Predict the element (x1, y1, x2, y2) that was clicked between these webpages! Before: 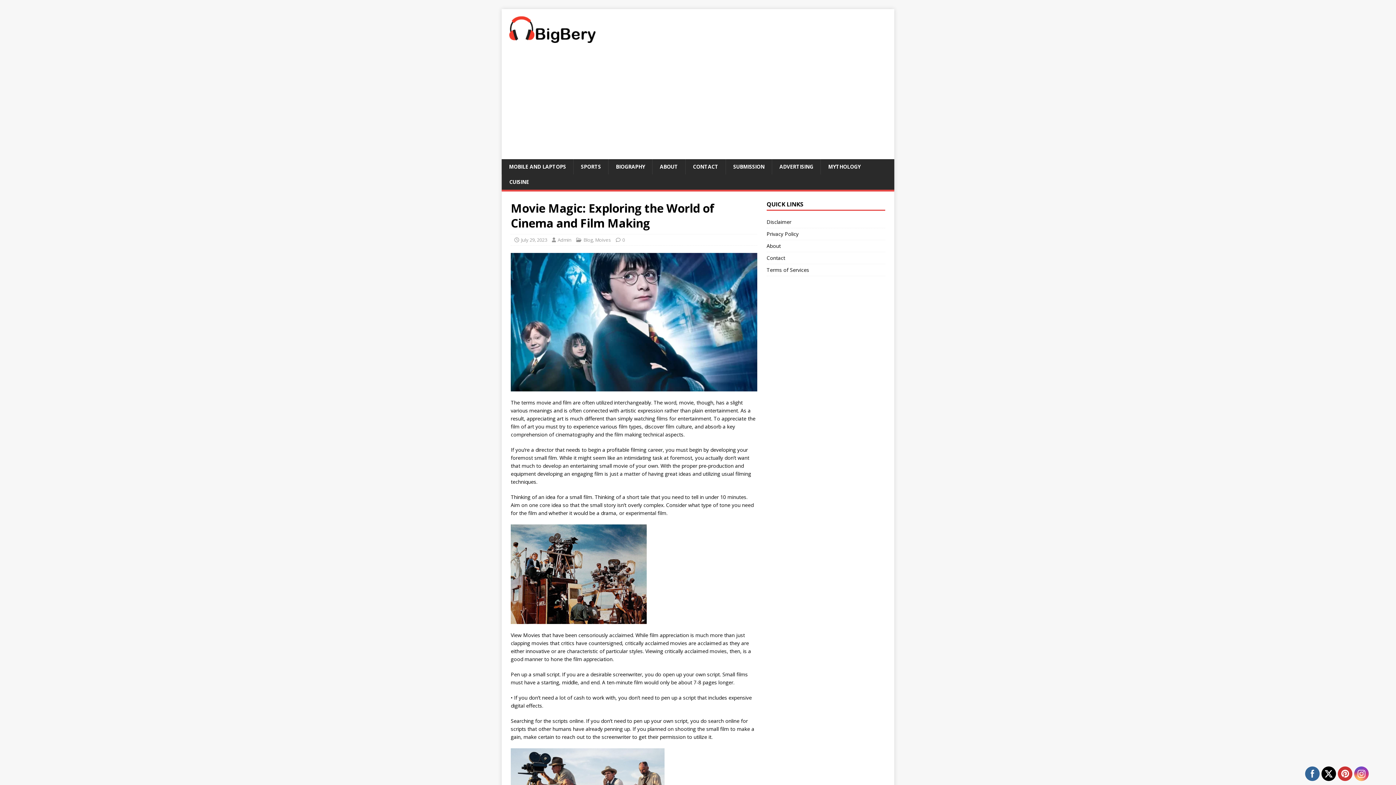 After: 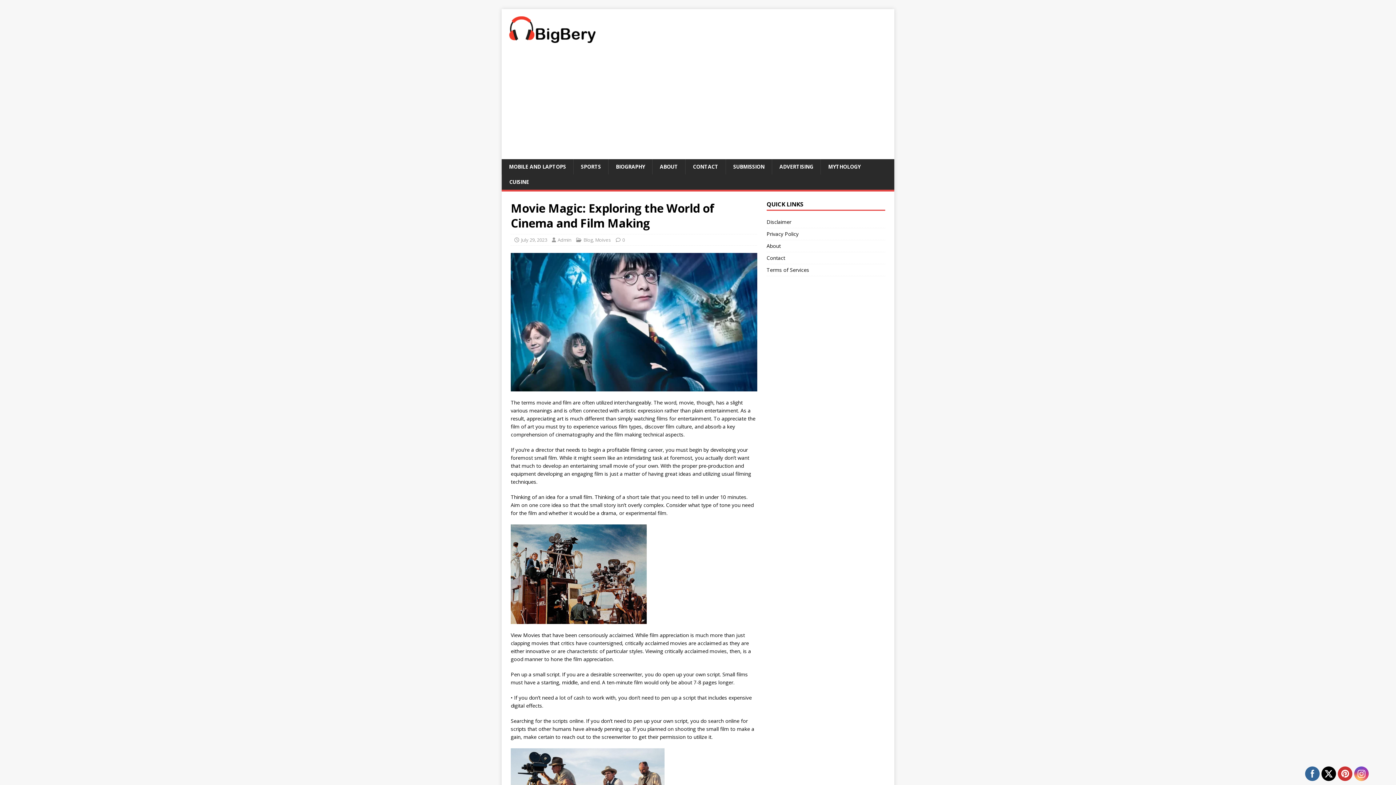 Action: bbox: (1354, 766, 1369, 781)